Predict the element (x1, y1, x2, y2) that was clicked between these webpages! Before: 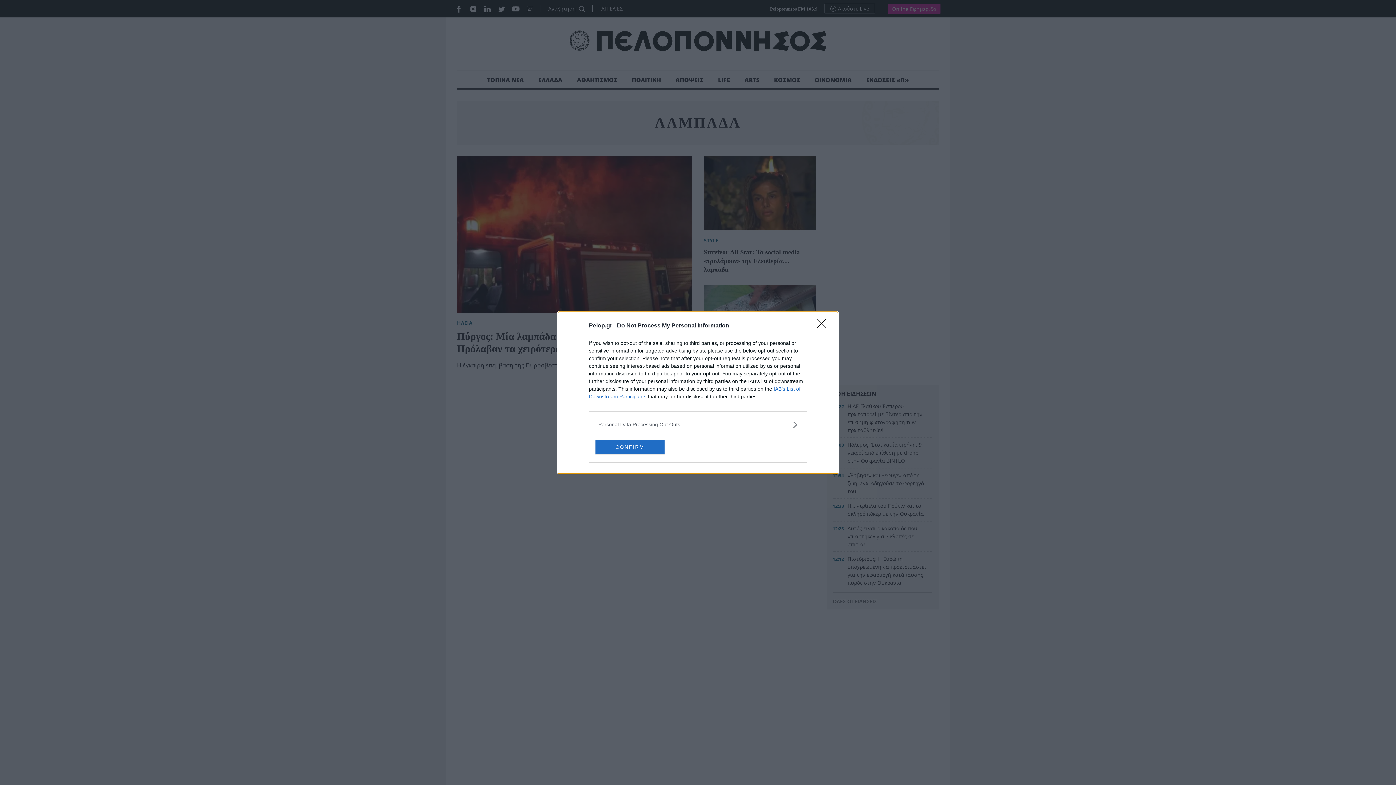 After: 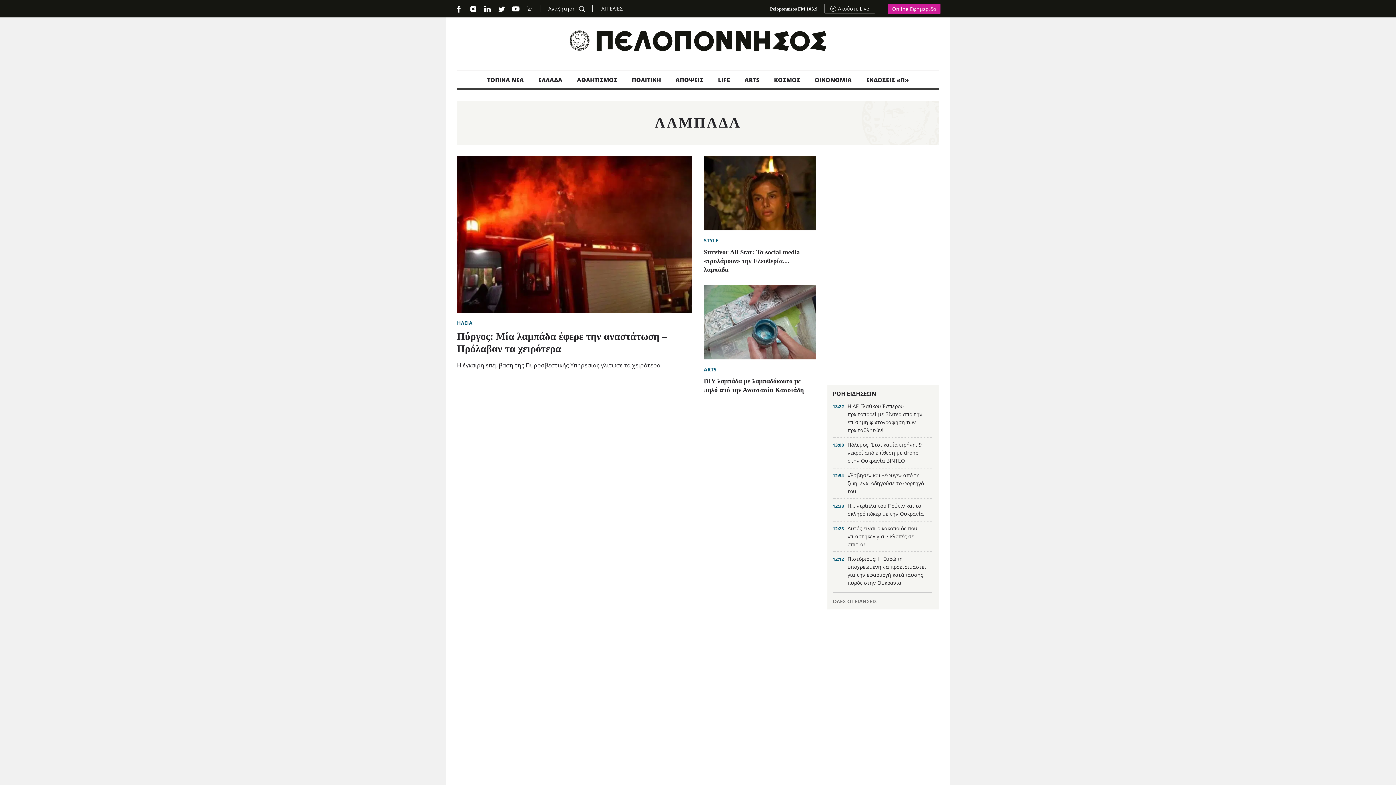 Action: label: CONFIRM bbox: (595, 439, 664, 454)